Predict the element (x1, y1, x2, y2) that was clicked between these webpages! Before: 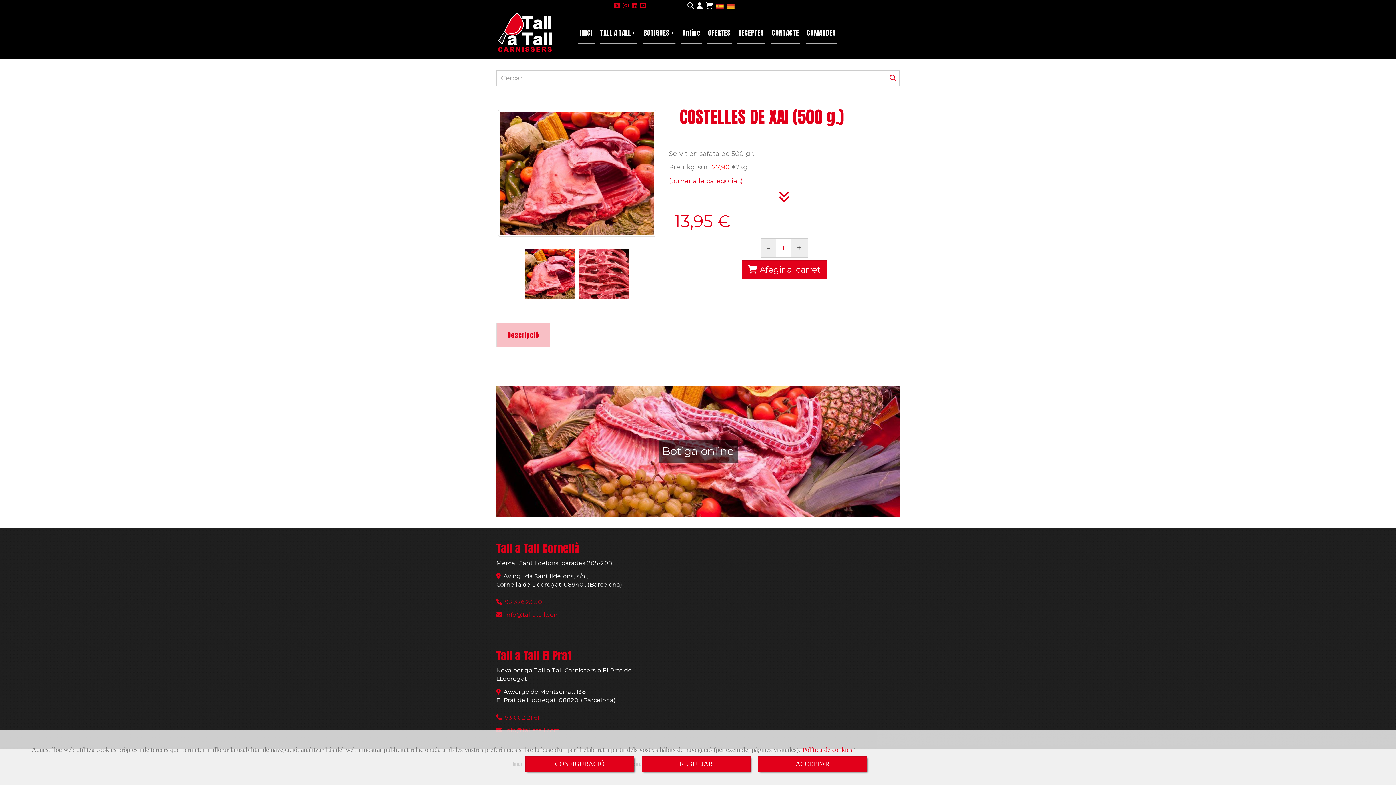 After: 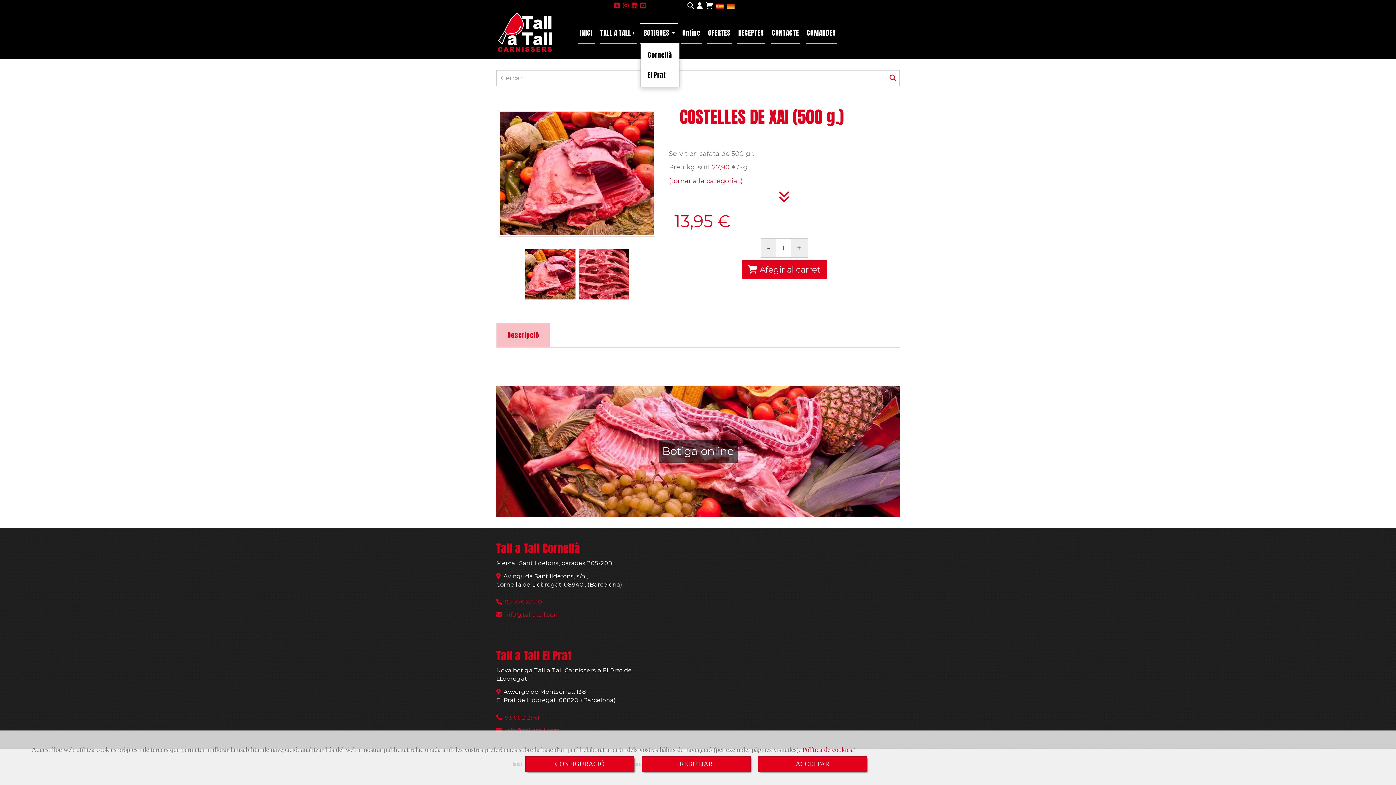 Action: bbox: (640, 22, 678, 42) label: BOTIGUES 